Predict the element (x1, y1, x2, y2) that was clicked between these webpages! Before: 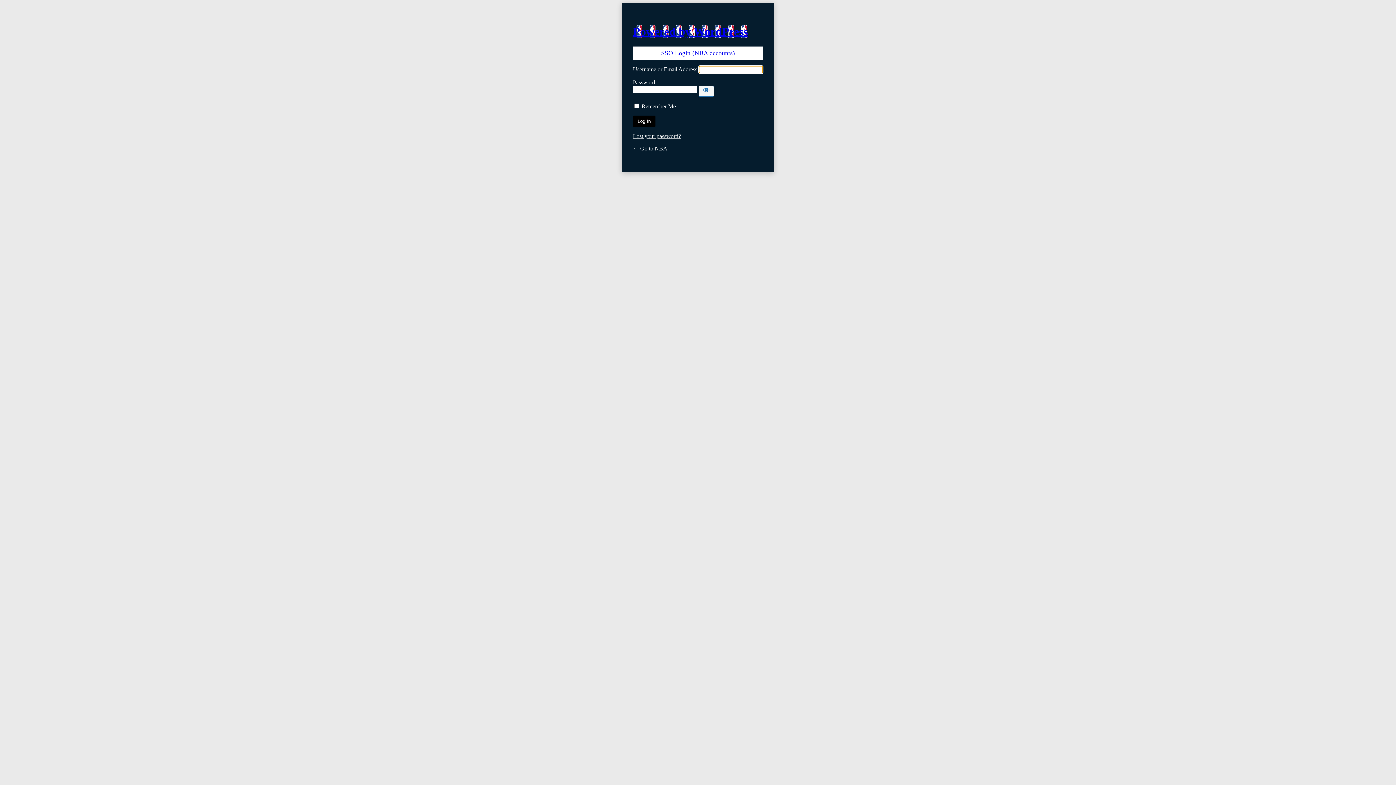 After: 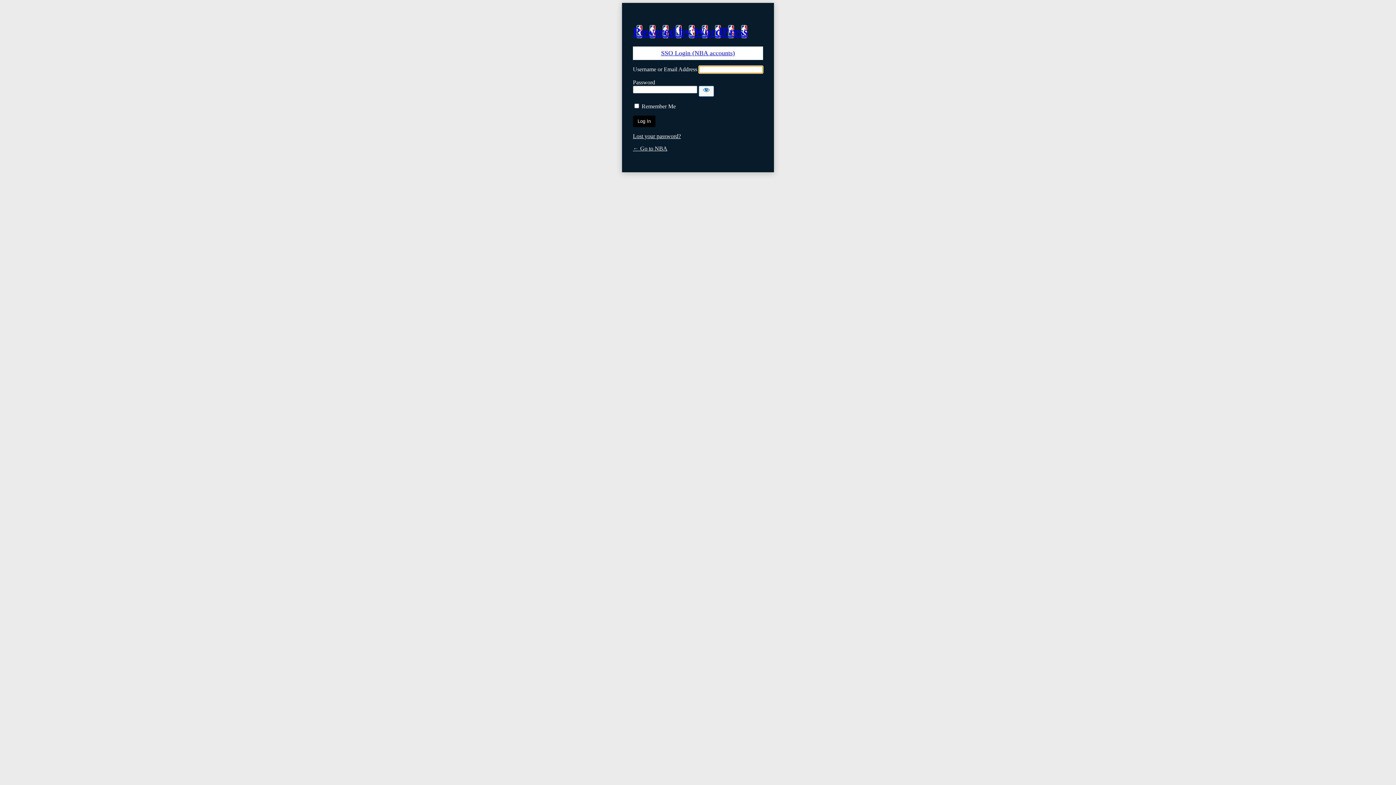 Action: bbox: (633, 145, 667, 151) label: ← Go to NBA